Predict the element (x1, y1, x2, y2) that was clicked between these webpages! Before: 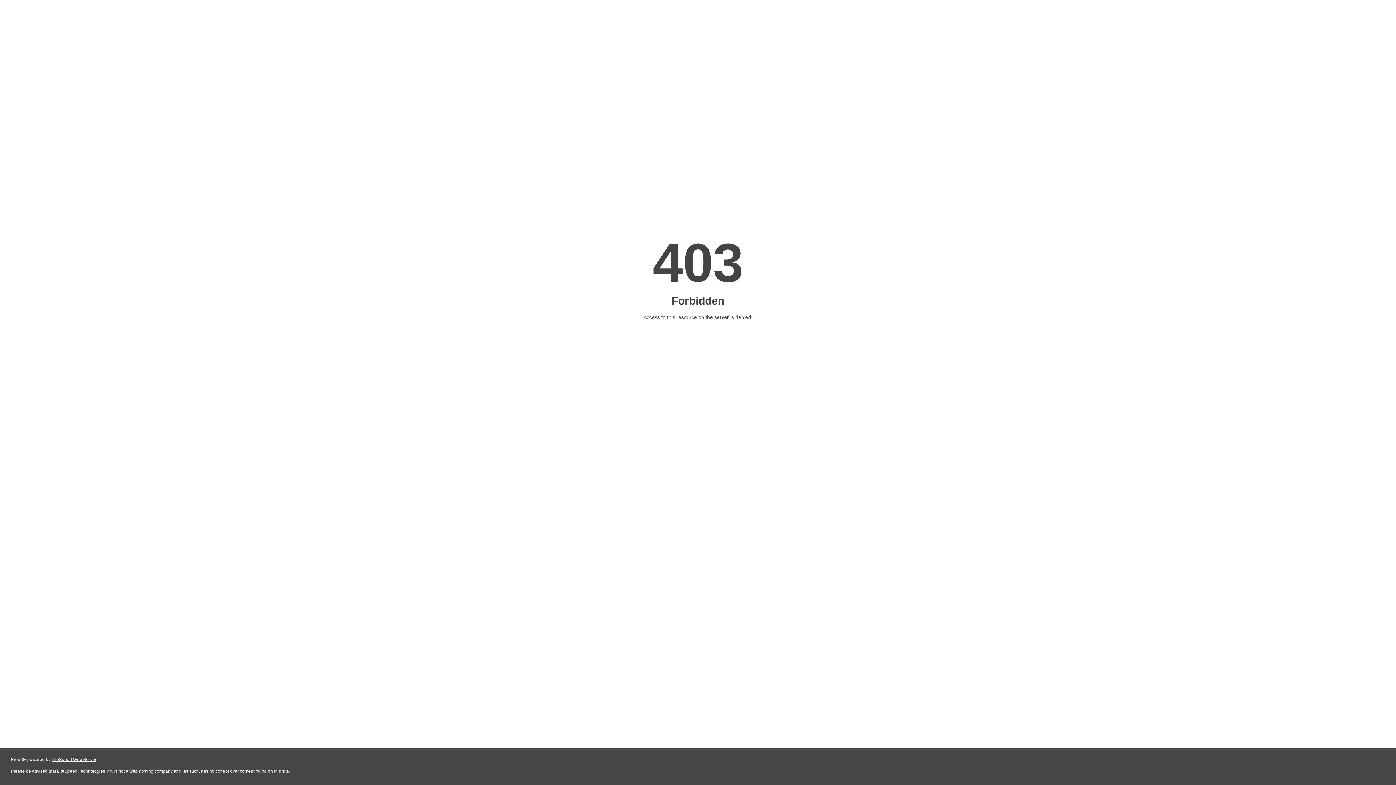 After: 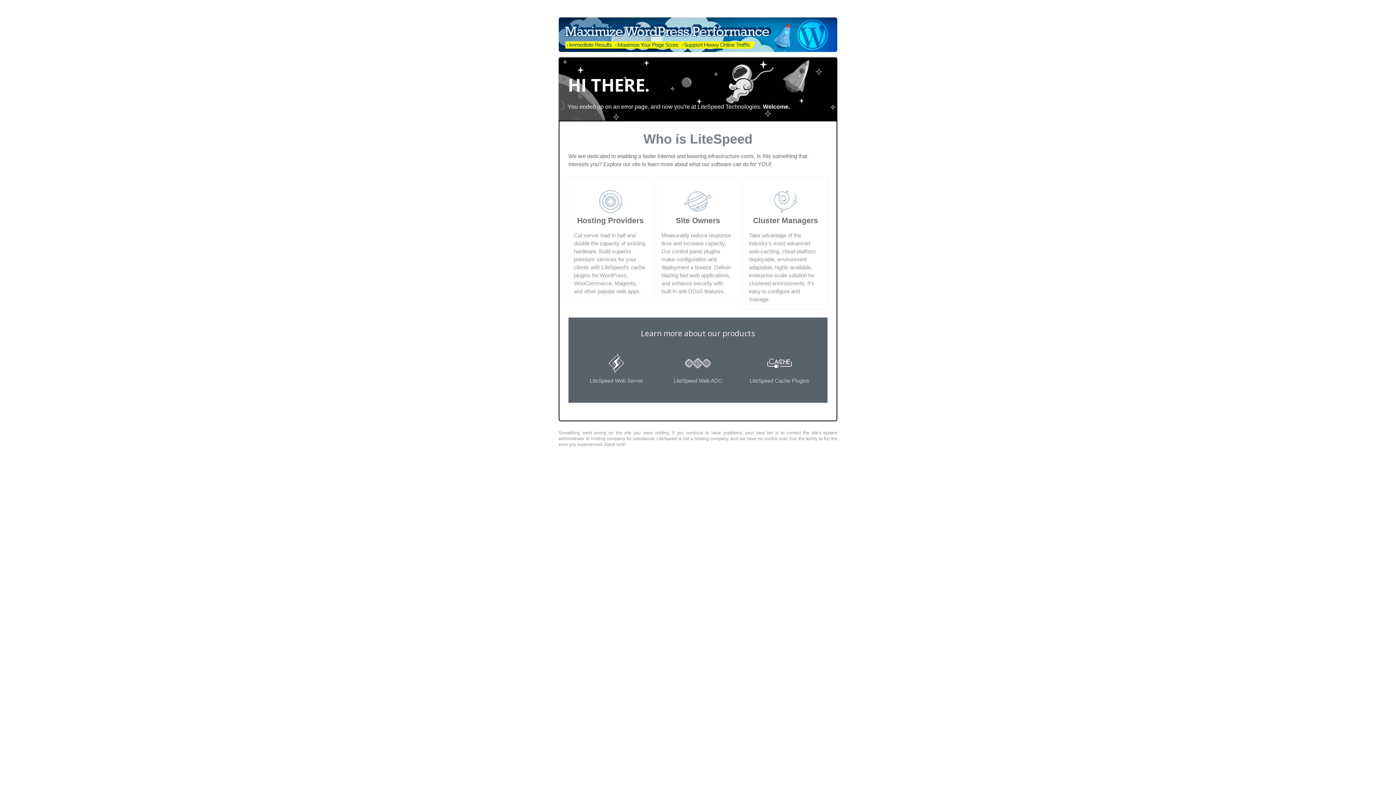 Action: bbox: (51, 757, 96, 762) label: LiteSpeed Web Server